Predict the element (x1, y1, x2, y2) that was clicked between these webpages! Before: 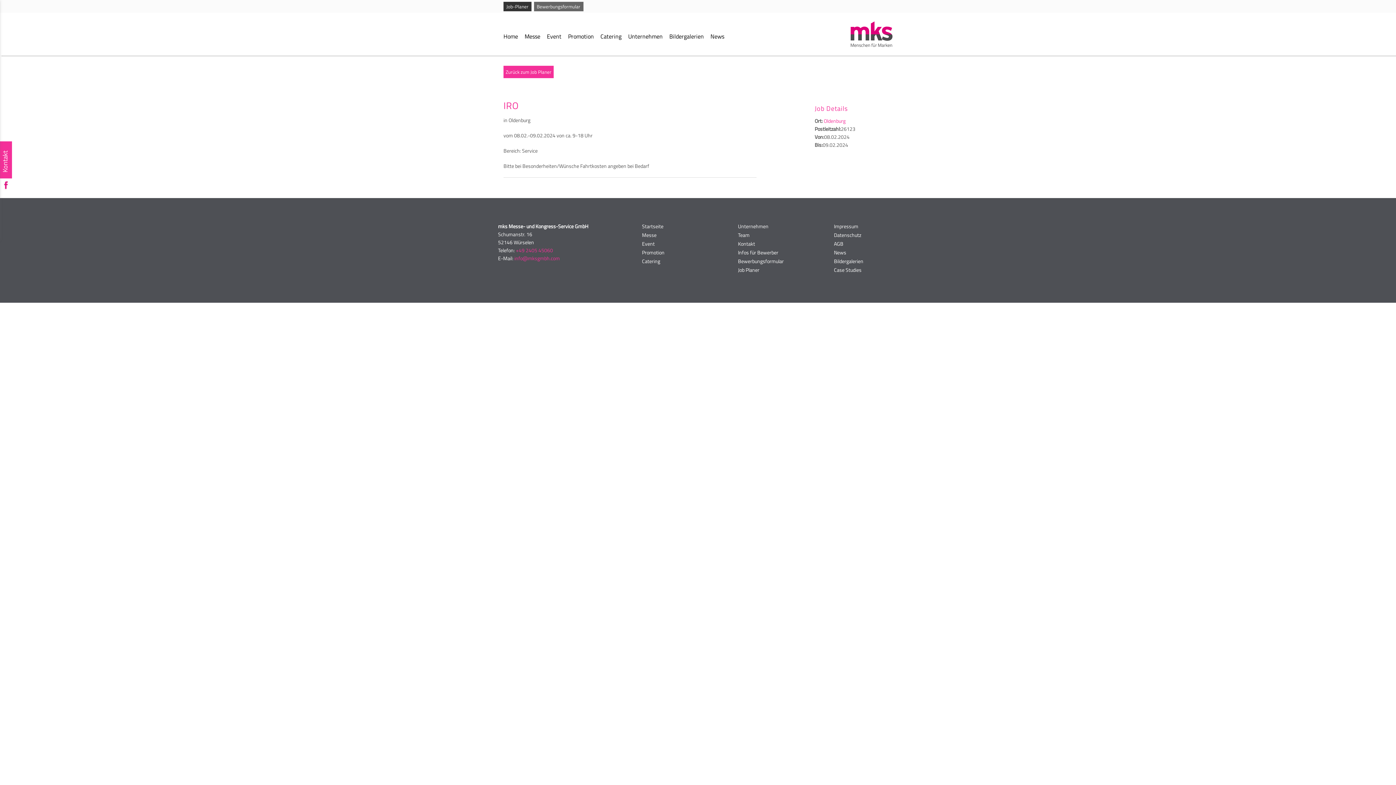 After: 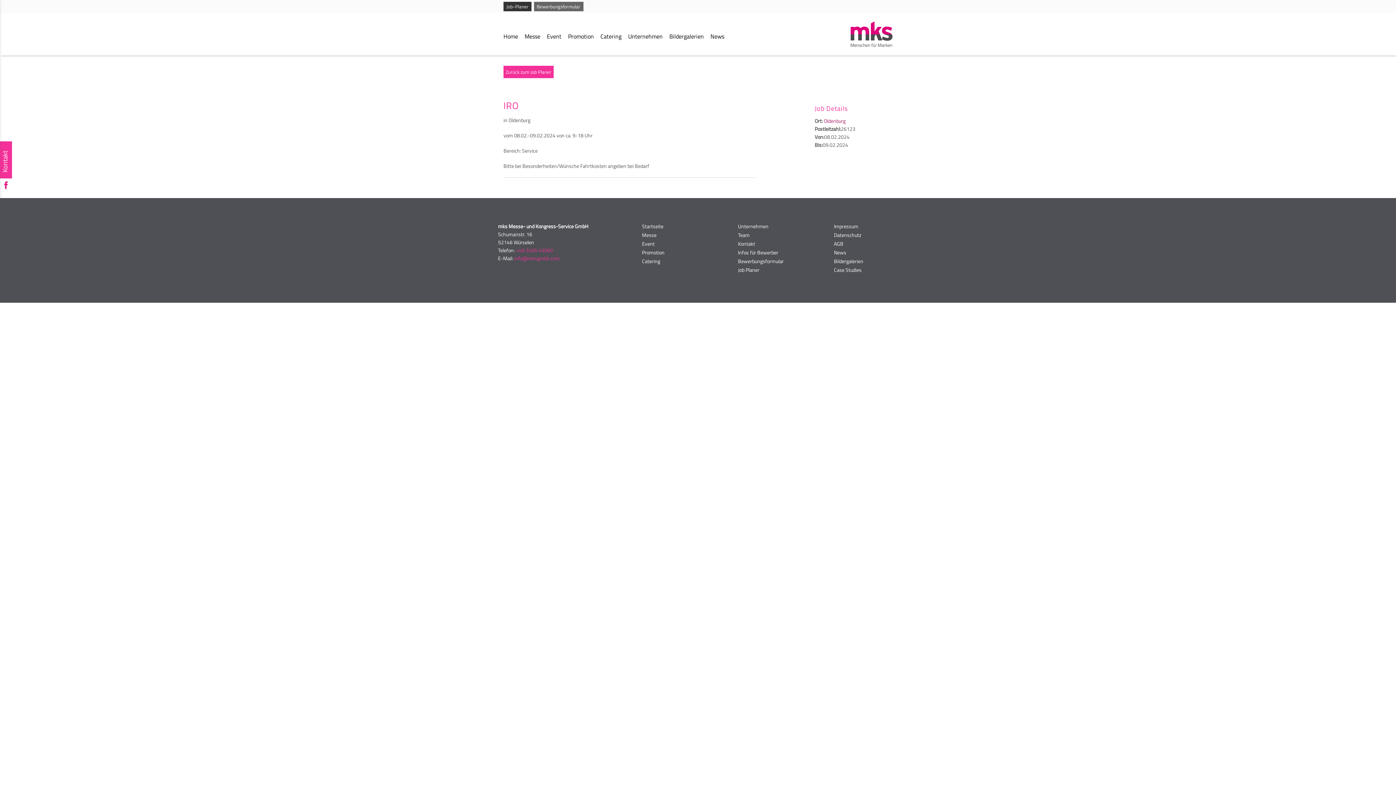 Action: bbox: (824, 117, 845, 124) label: Oldenburg